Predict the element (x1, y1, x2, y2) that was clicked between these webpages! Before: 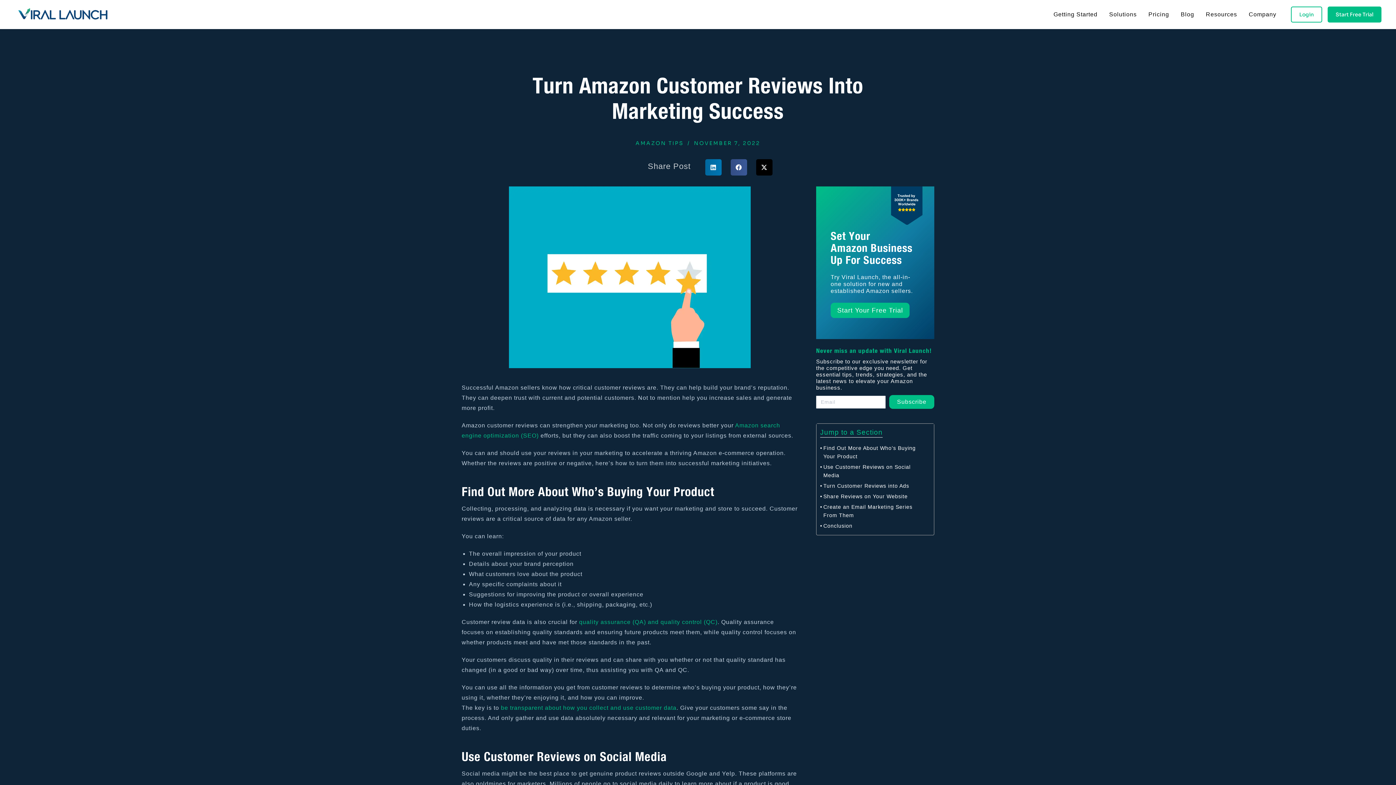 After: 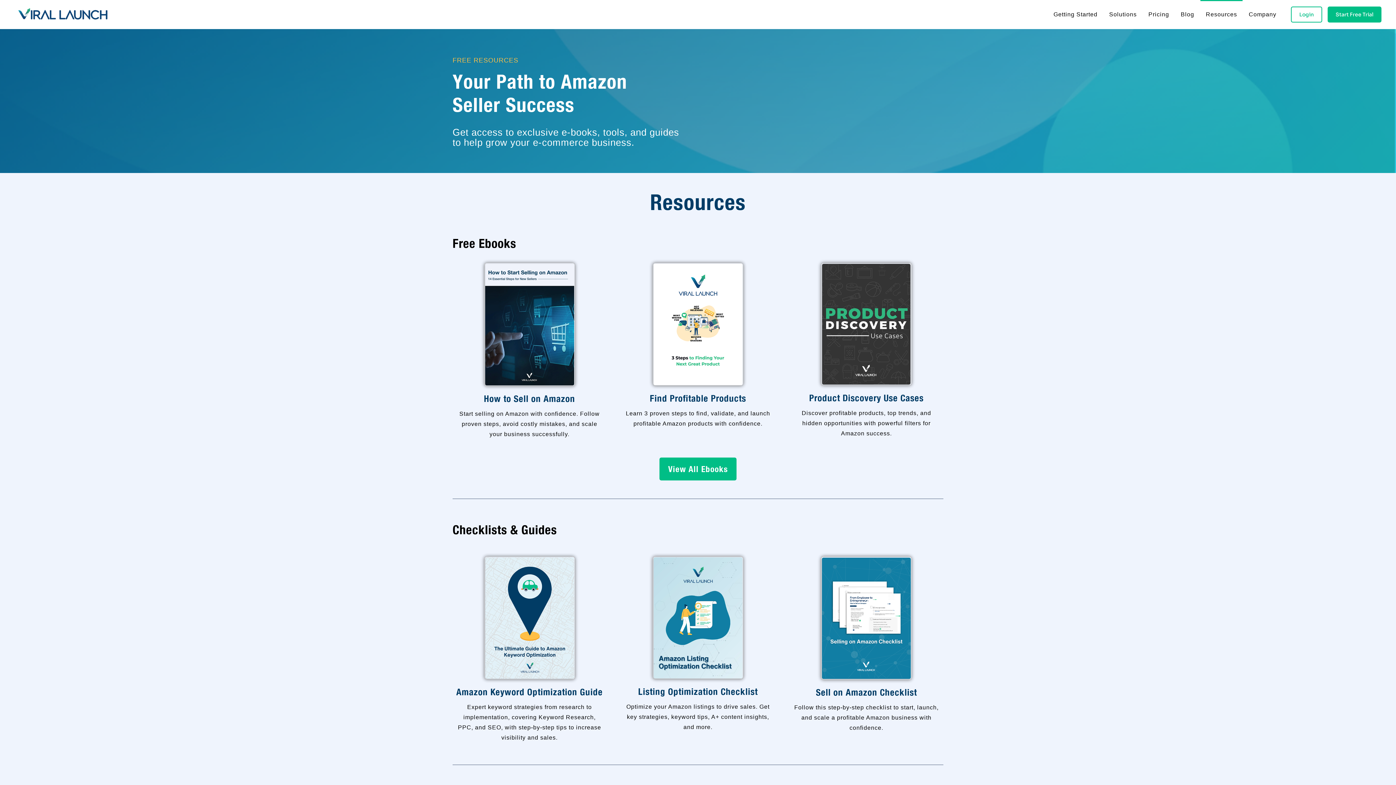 Action: label: Resources bbox: (1200, 0, 1242, 29)